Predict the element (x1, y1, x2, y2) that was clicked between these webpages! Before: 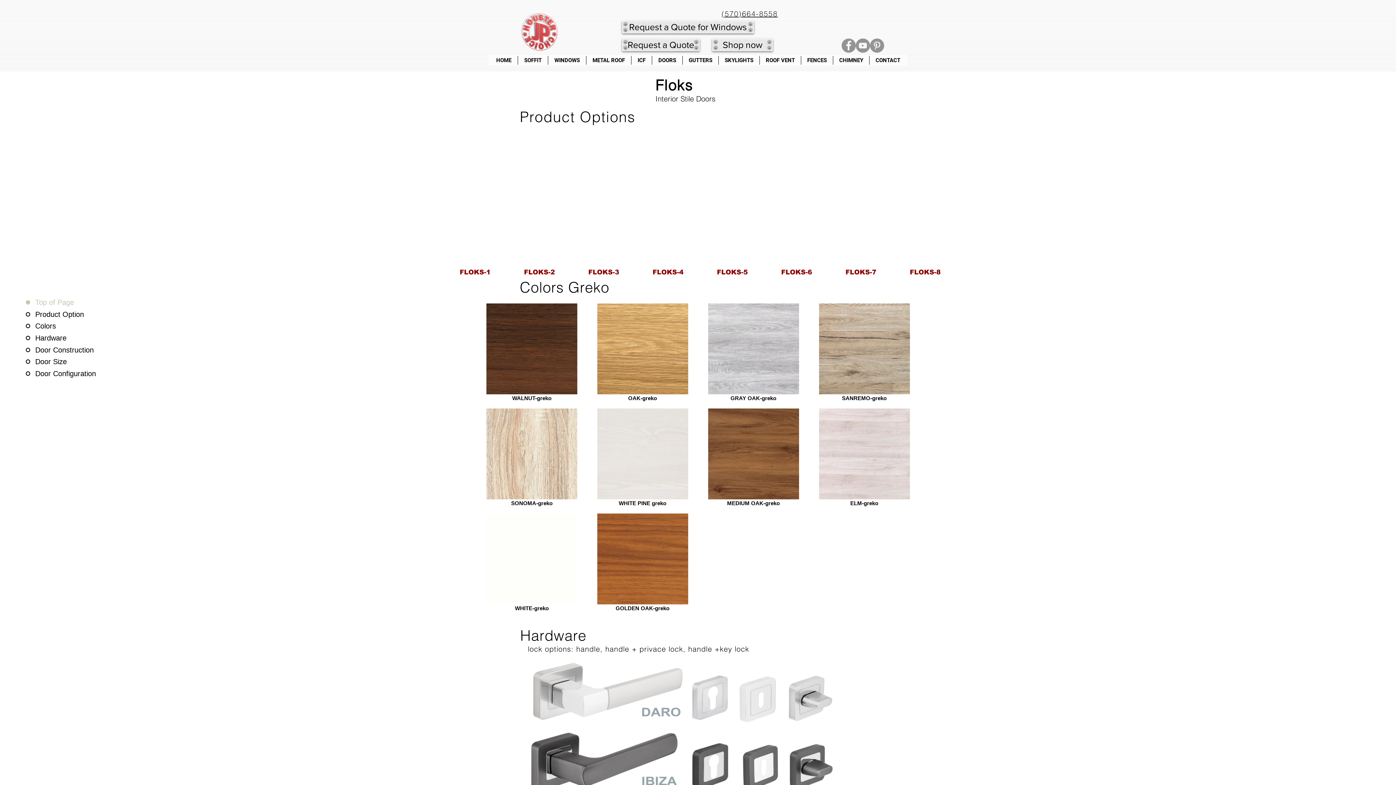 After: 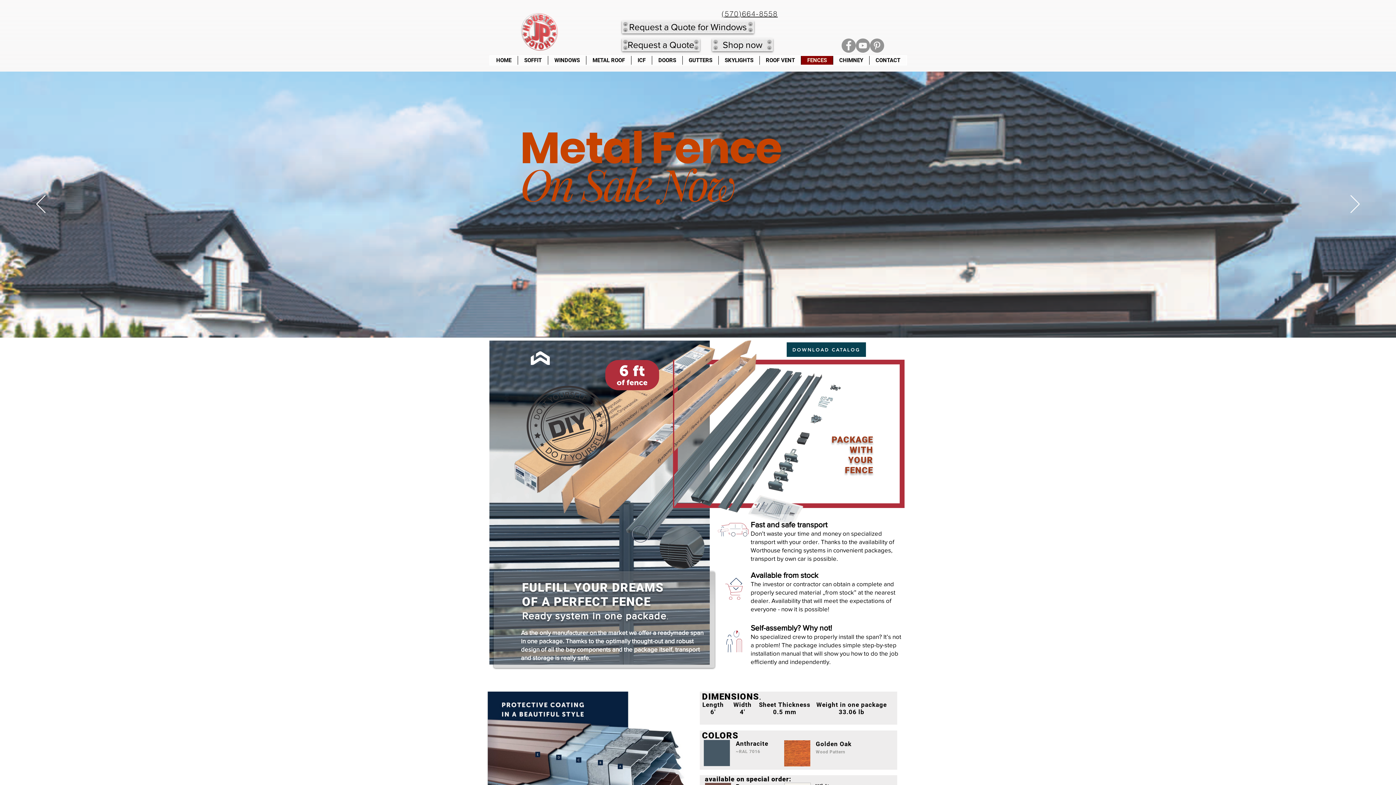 Action: bbox: (801, 56, 833, 64) label: FENCES